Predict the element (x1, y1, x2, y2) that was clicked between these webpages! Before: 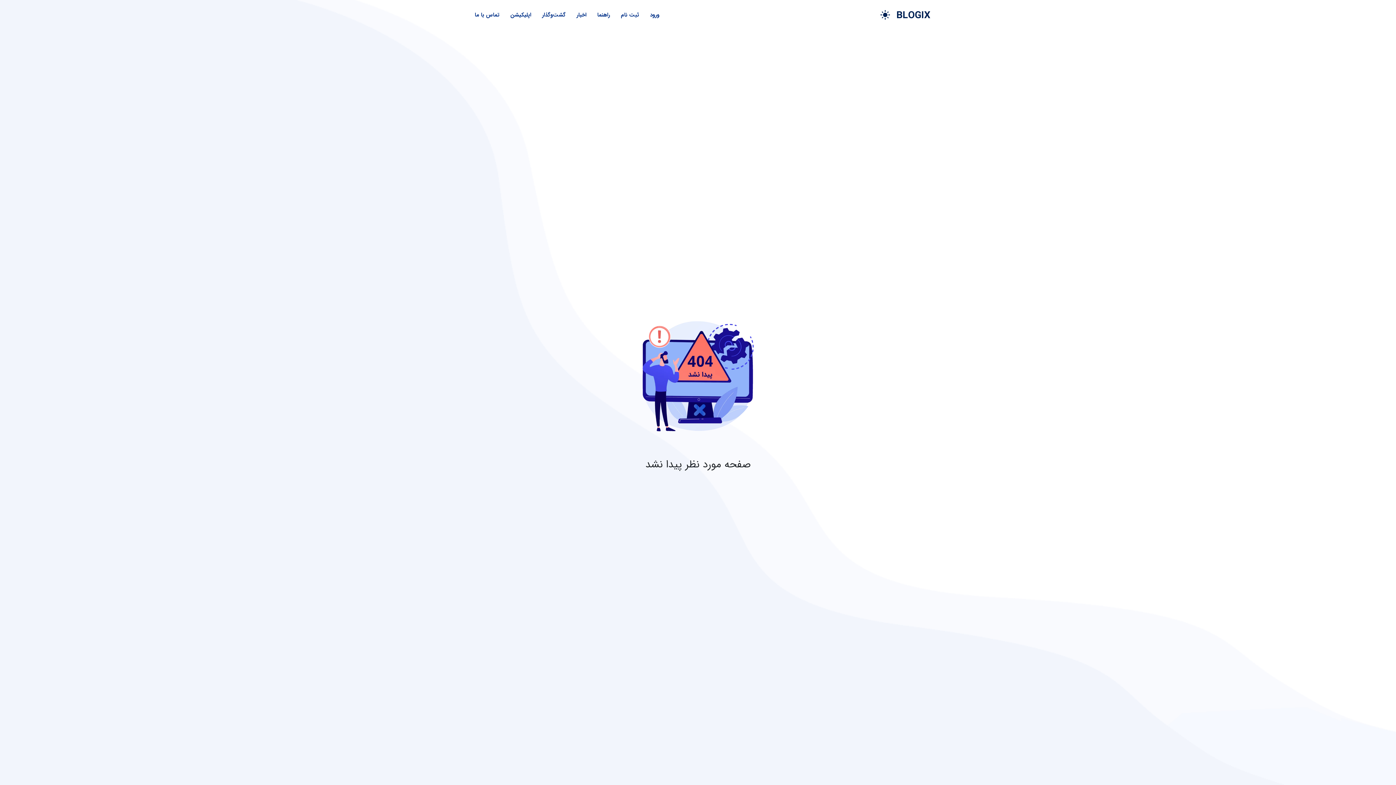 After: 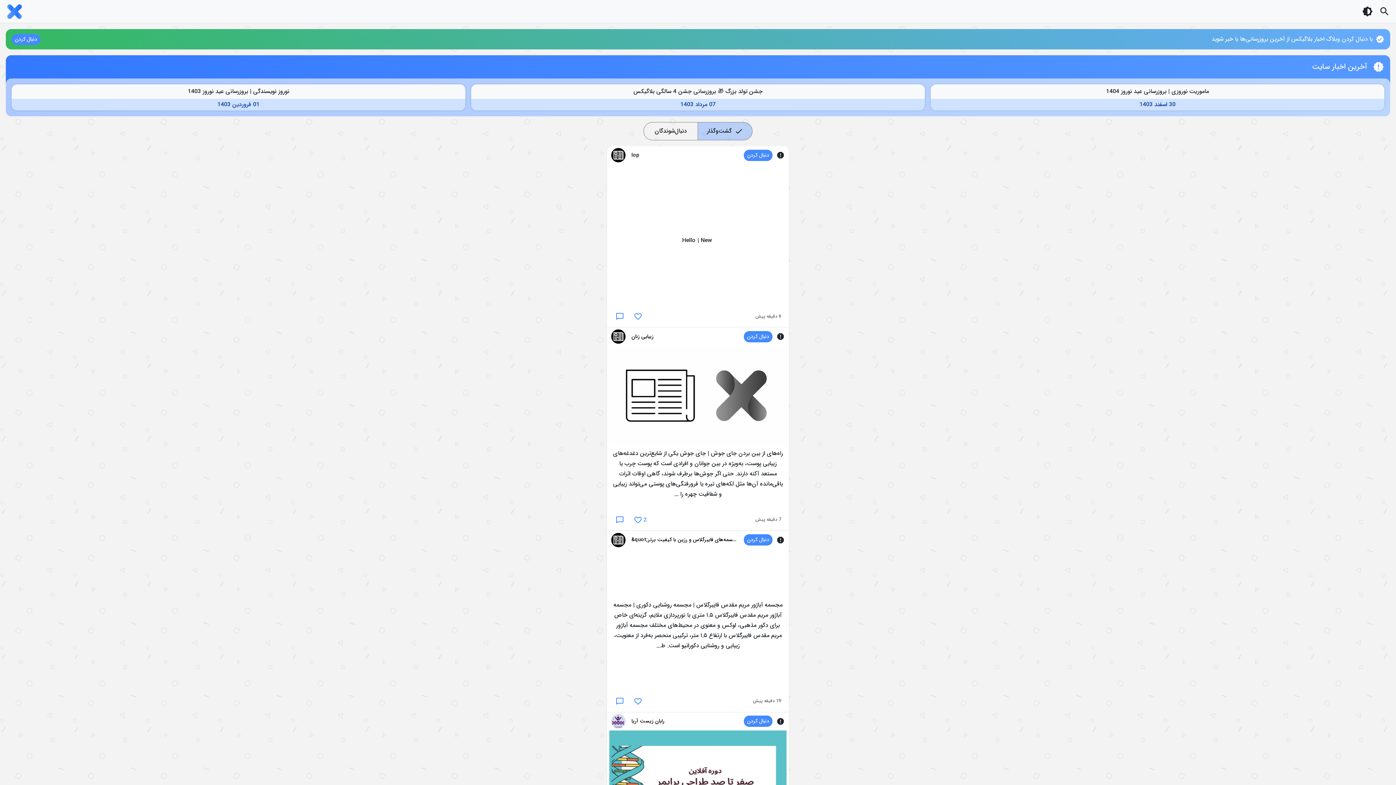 Action: label: گشت‌وگذار bbox: (531, 7, 565, 22)